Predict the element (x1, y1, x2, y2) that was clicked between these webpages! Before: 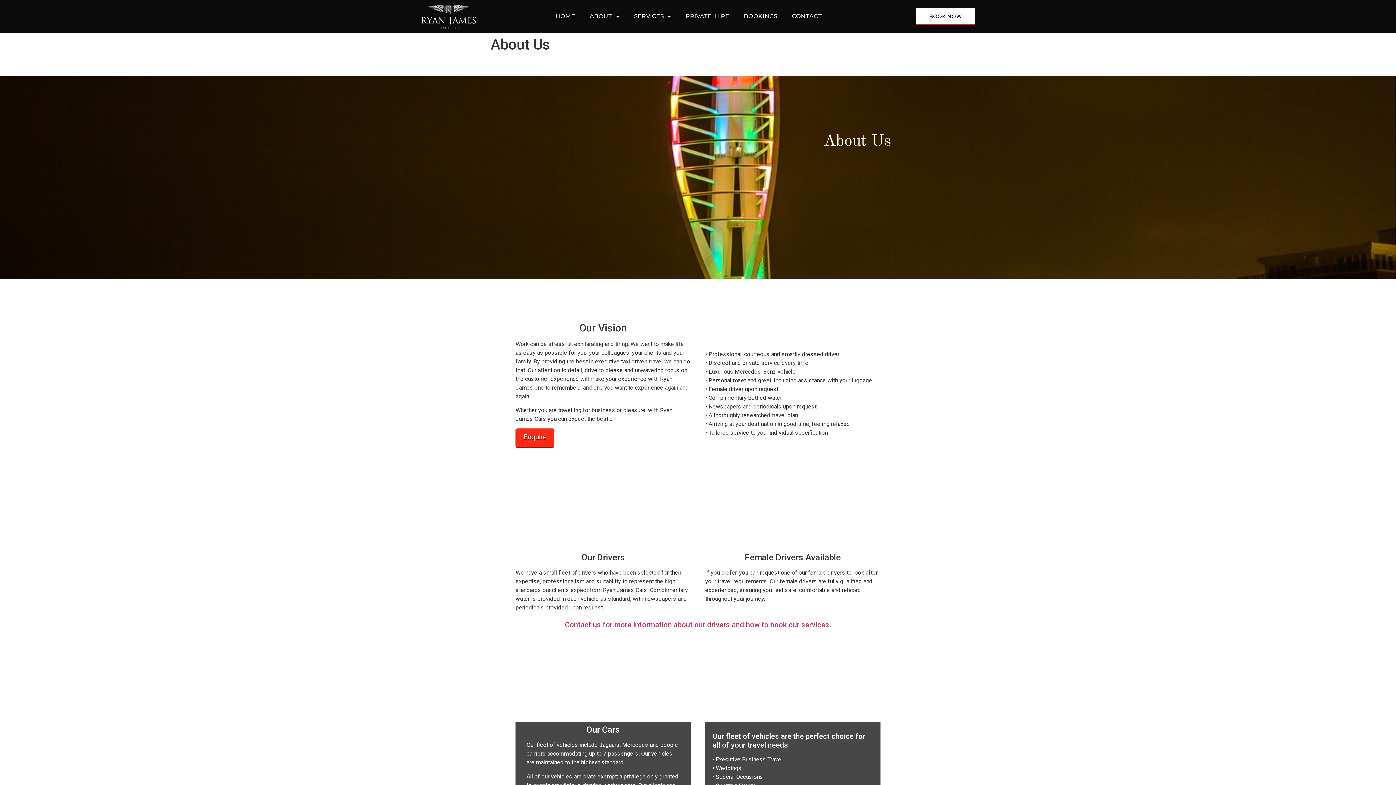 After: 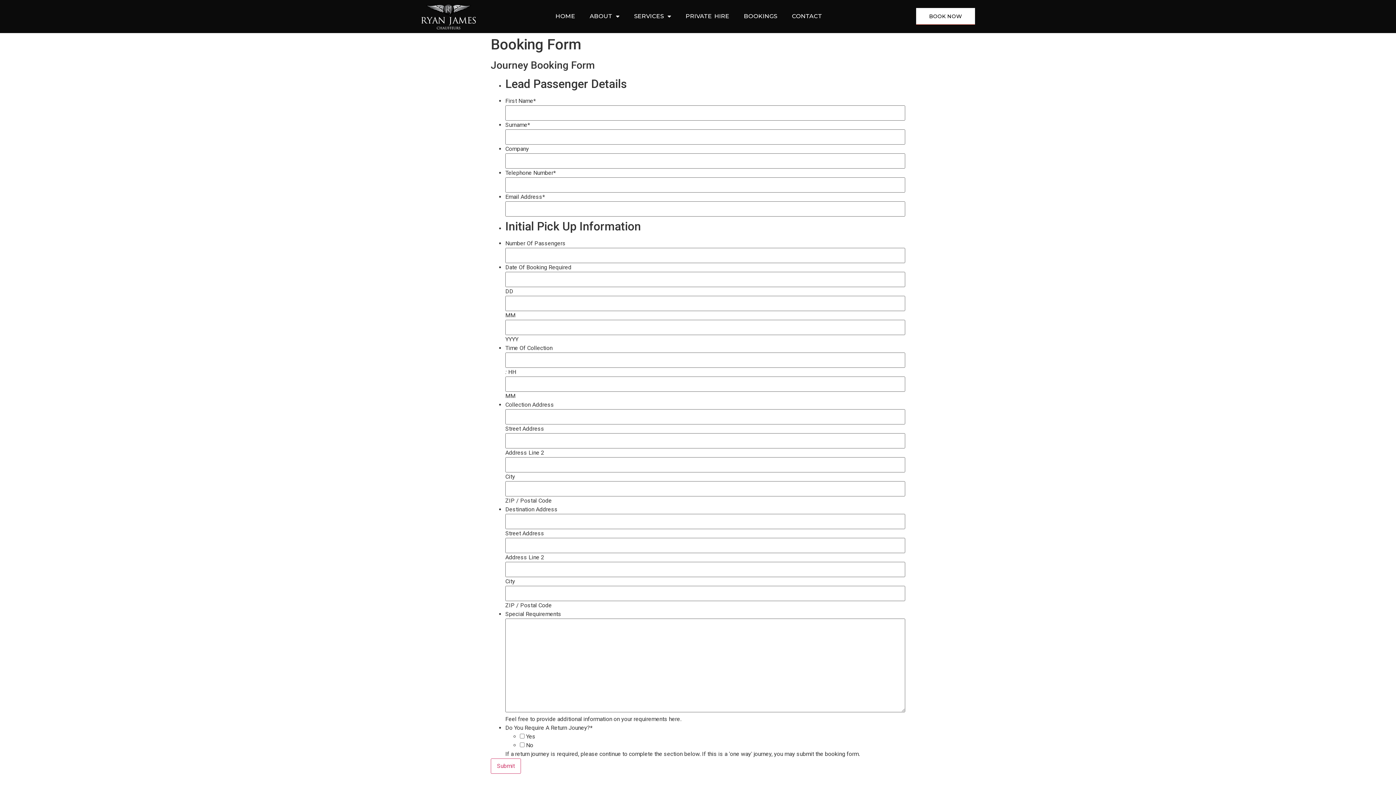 Action: label: BOOKINGS bbox: (736, 8, 784, 24)